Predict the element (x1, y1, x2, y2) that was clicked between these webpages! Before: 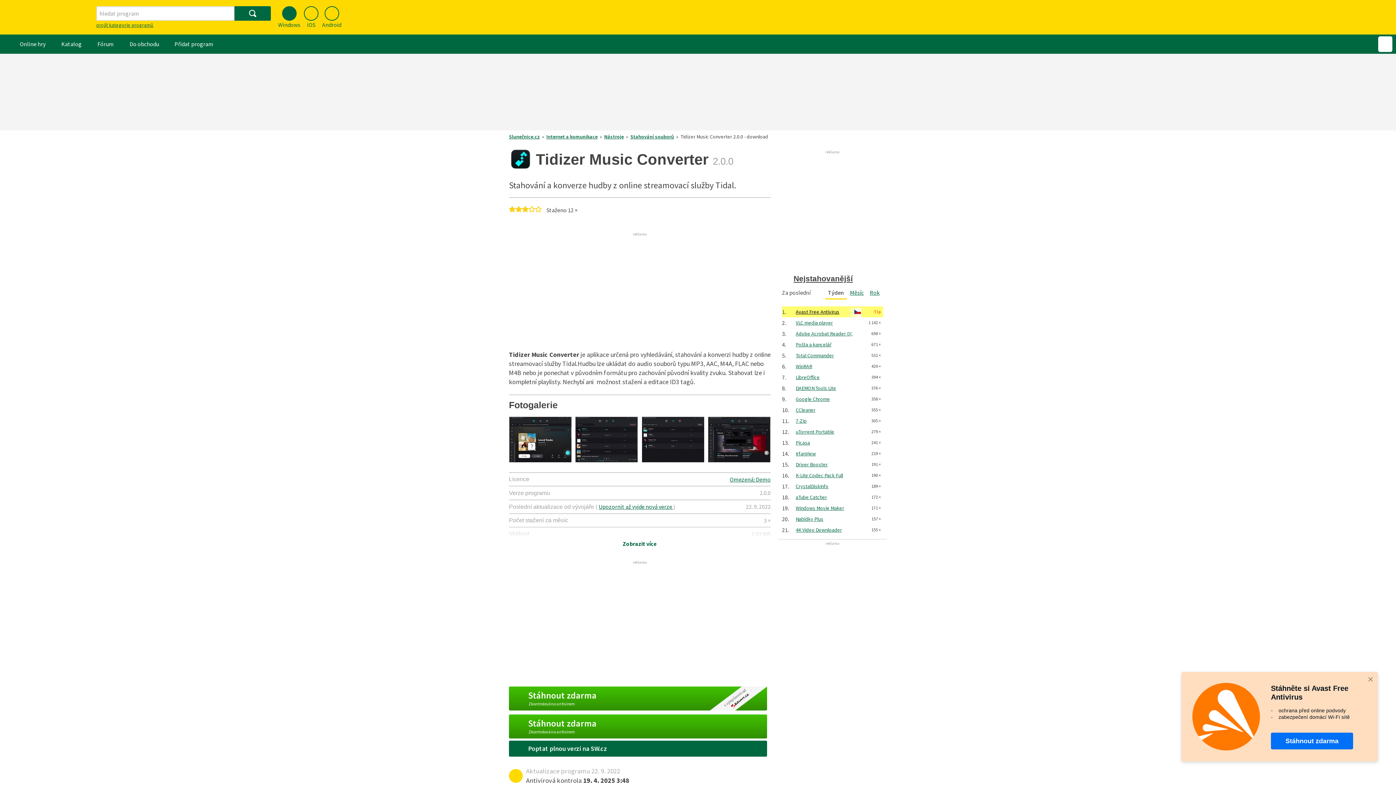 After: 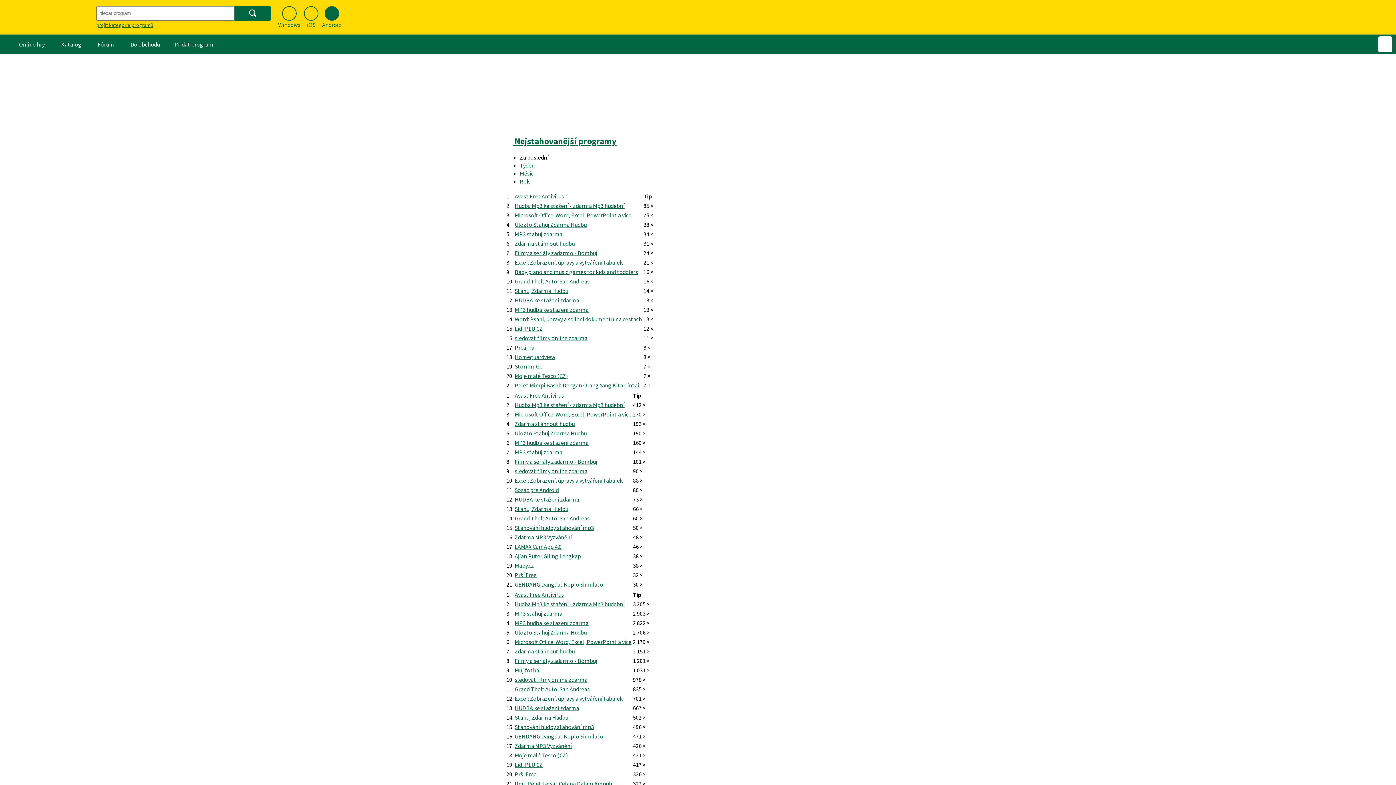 Action: label: Android bbox: (322, 6, 341, 28)